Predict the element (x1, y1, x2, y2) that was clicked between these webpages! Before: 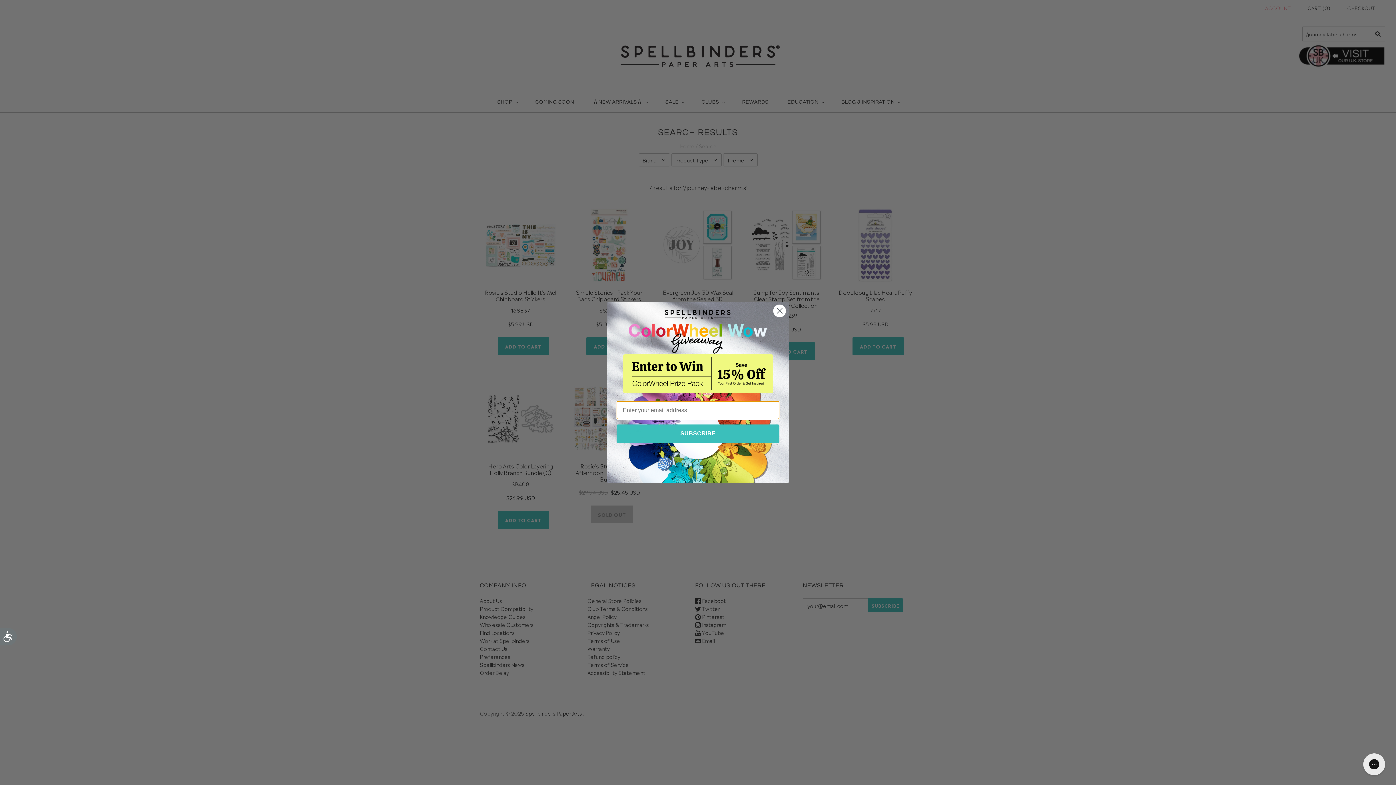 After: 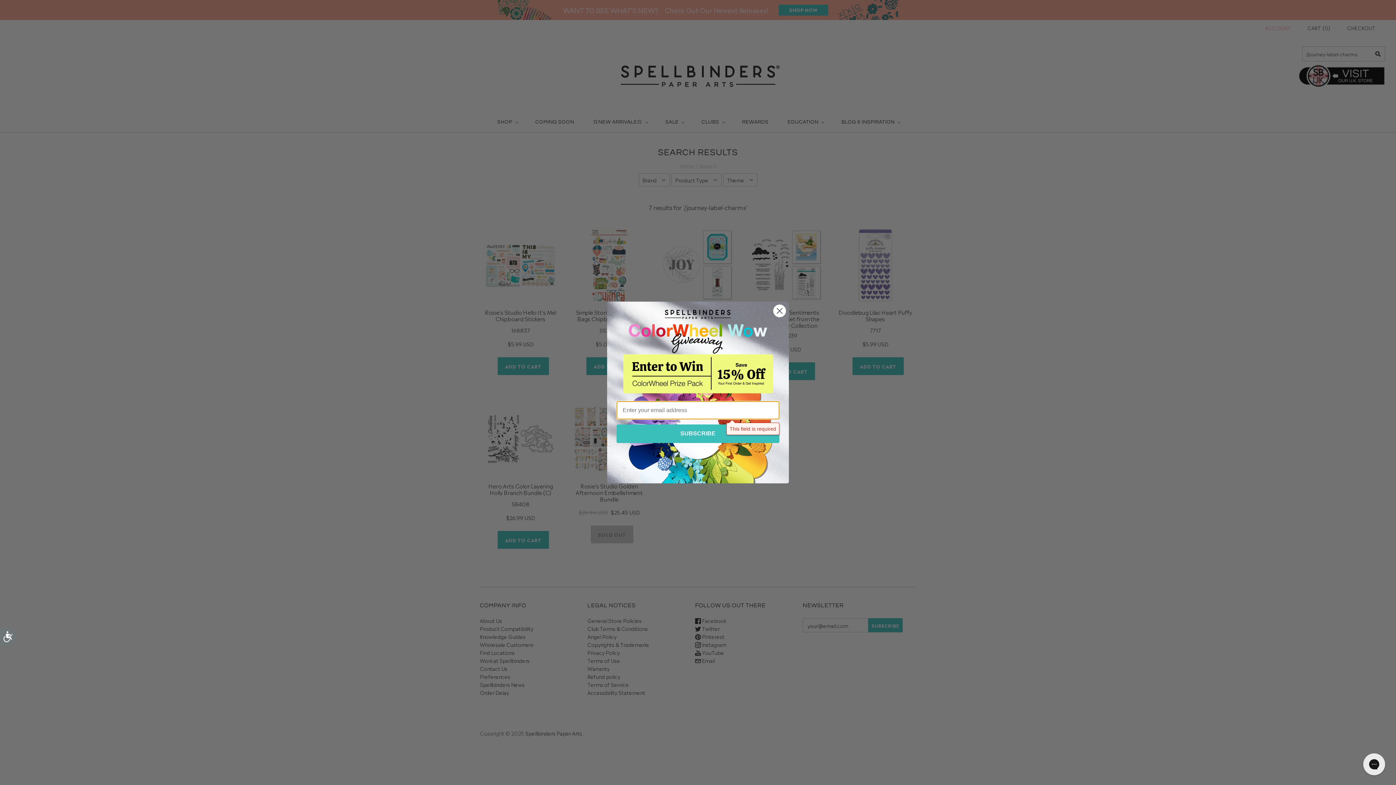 Action: bbox: (616, 424, 779, 443) label: SUBSCRIBE